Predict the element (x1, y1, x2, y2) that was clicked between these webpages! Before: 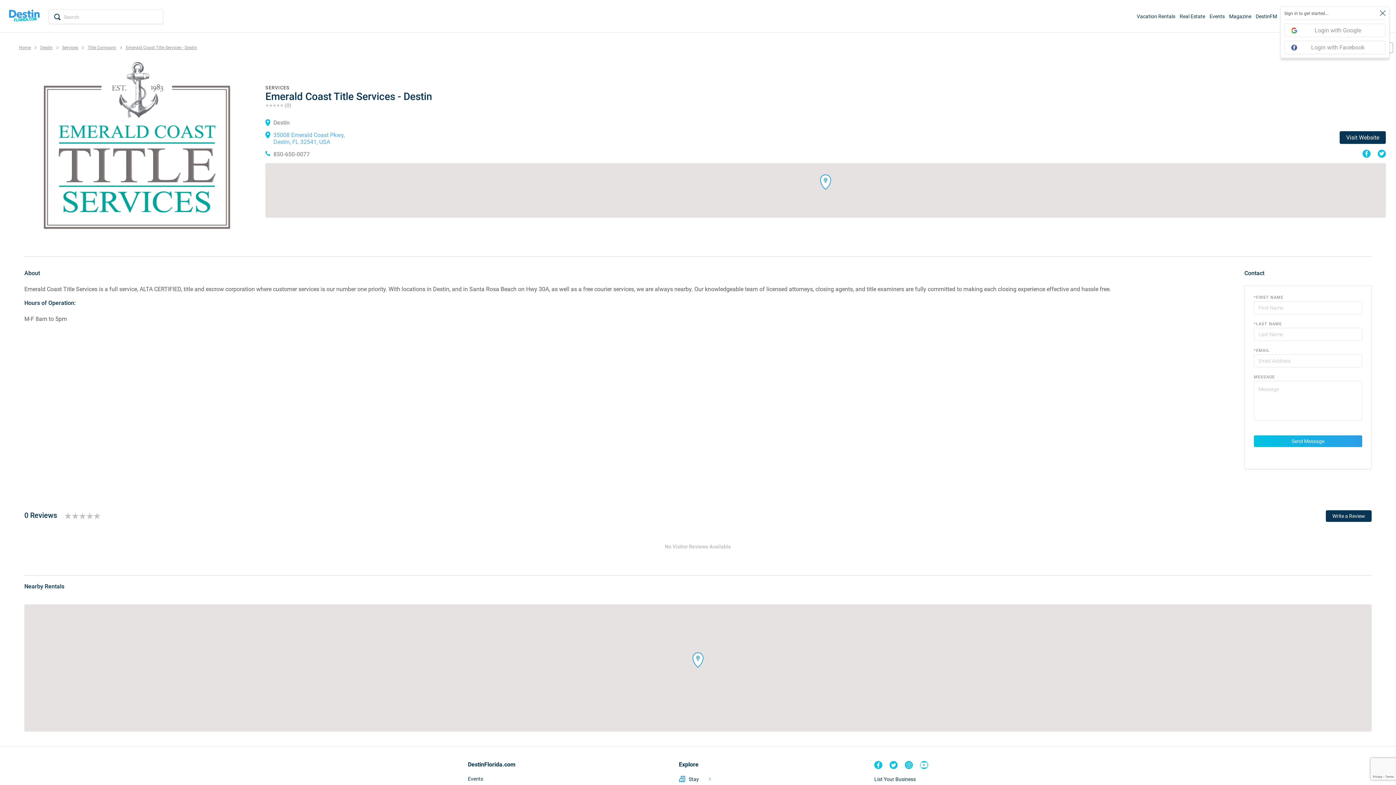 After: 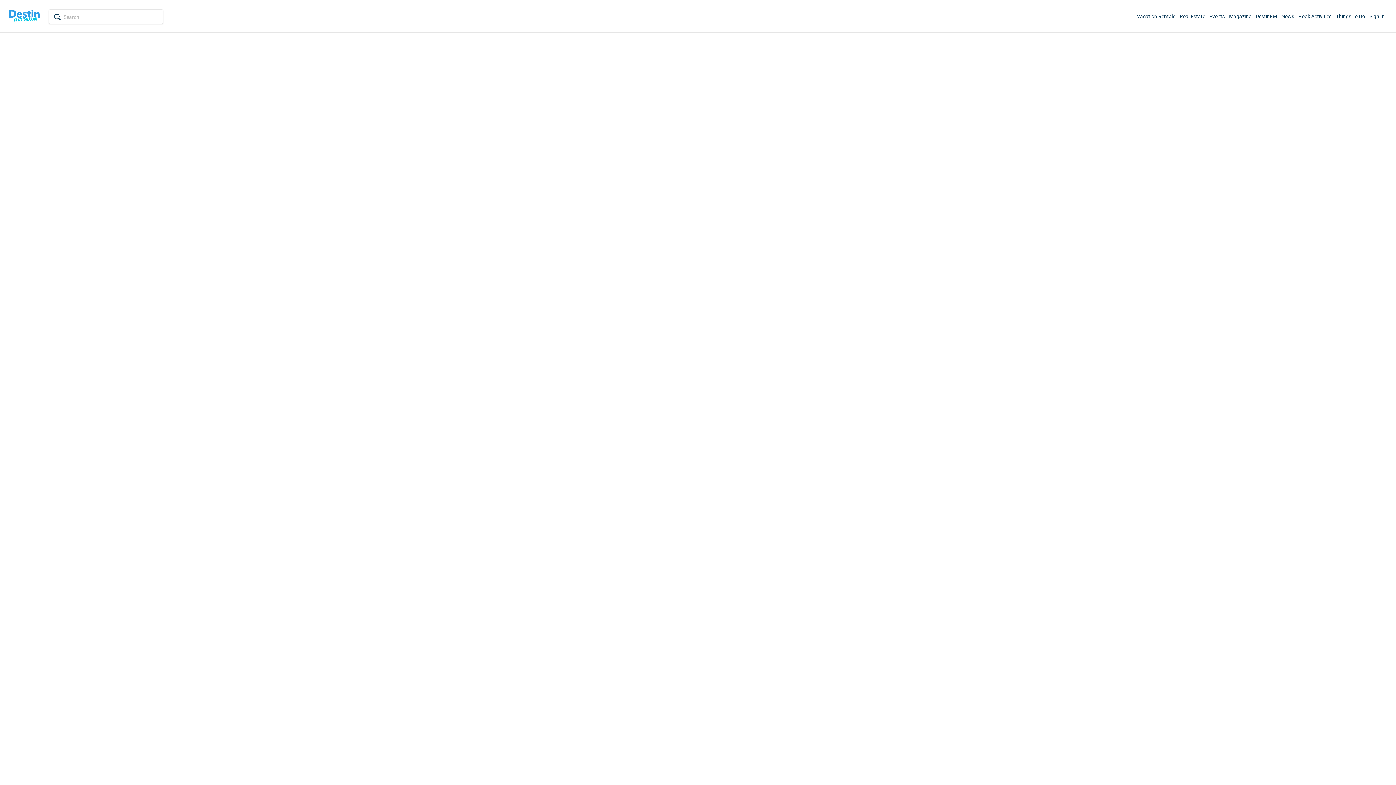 Action: label: Events bbox: (468, 776, 483, 782)